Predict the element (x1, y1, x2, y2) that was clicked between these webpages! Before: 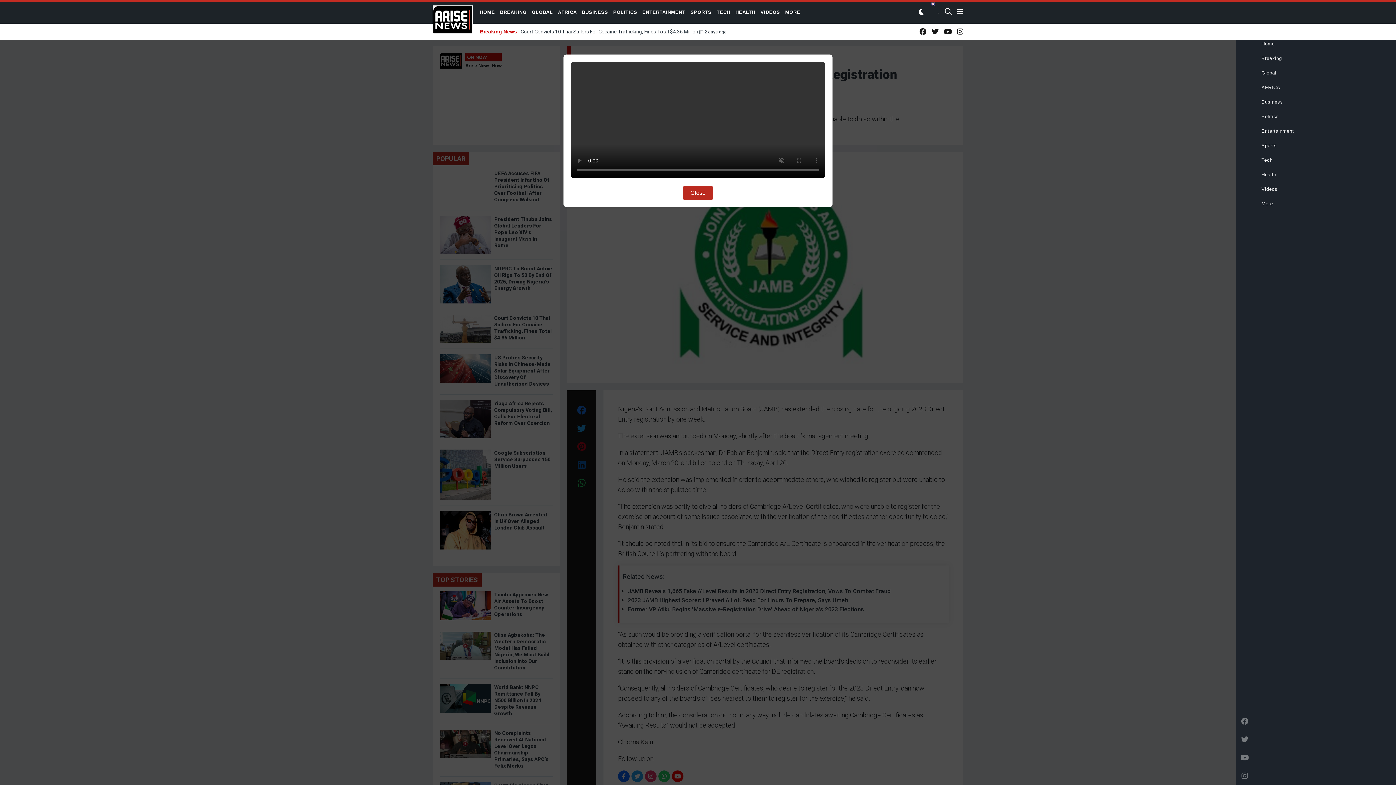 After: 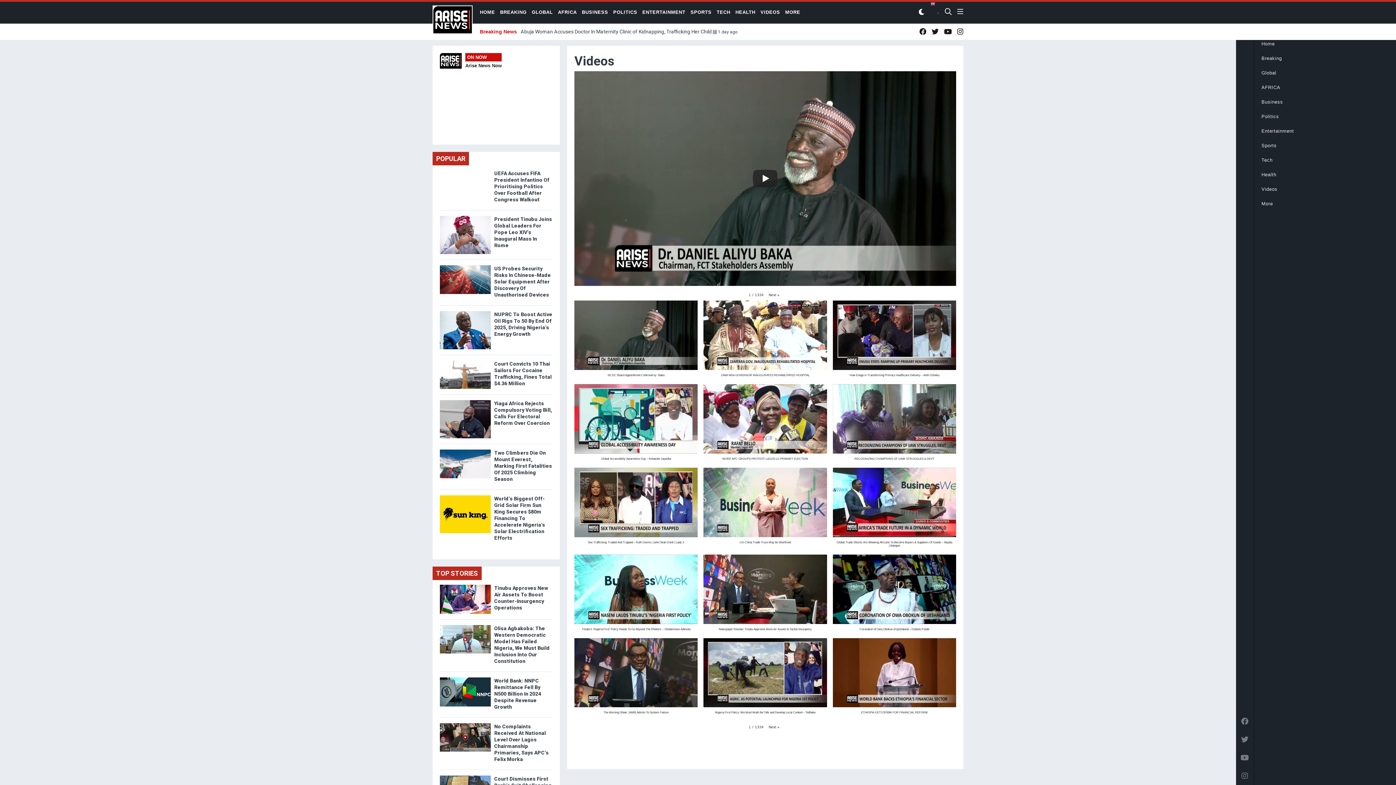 Action: label: Videos bbox: (1254, 182, 1396, 196)